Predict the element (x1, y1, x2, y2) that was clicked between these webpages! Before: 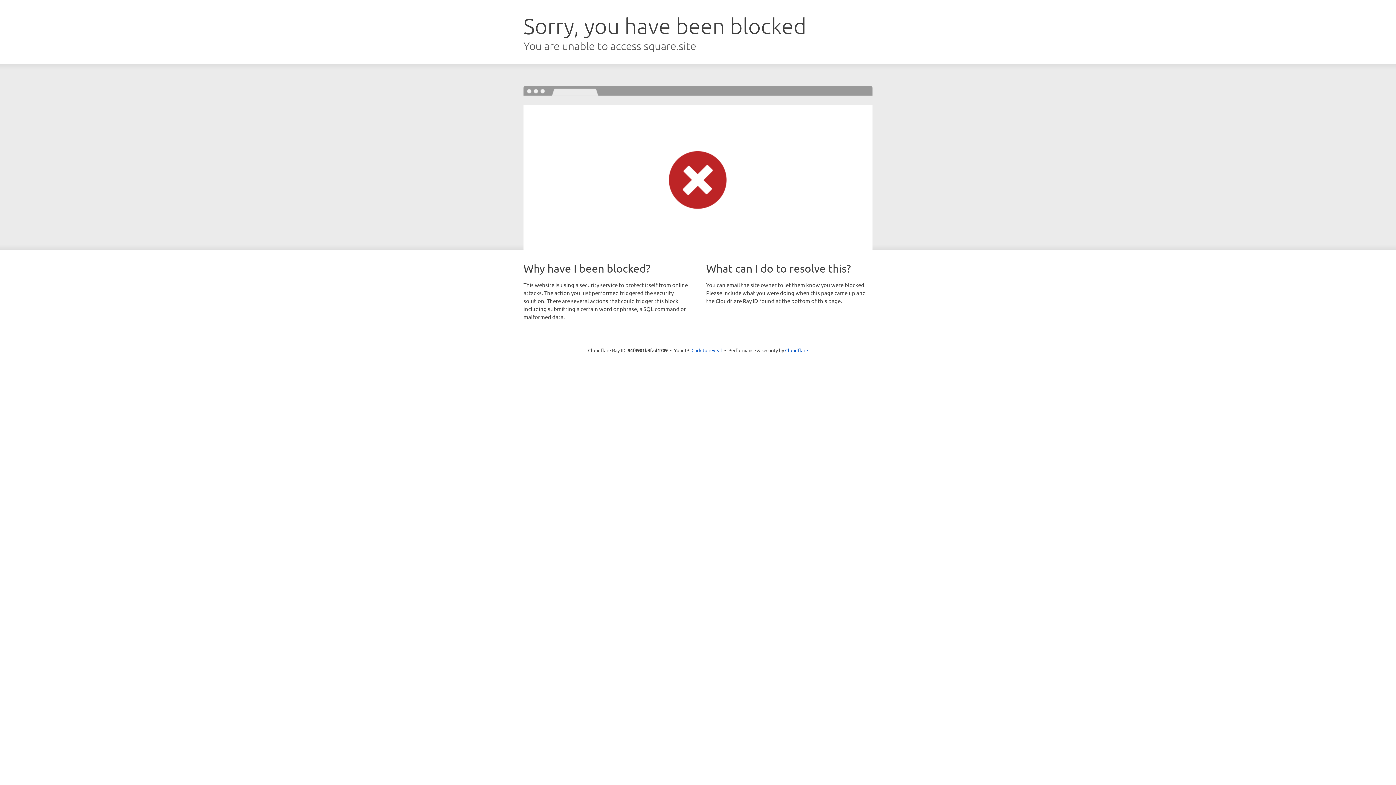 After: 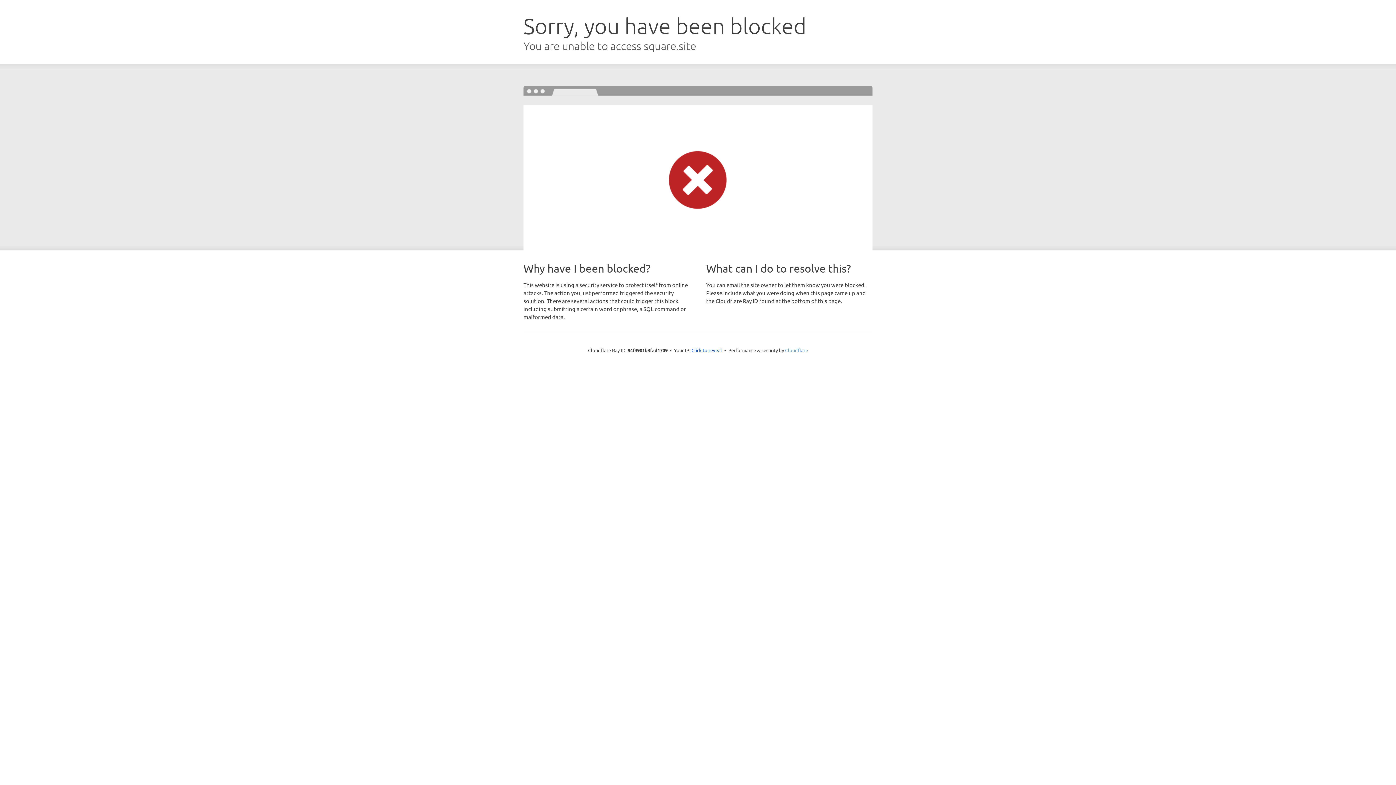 Action: label: Cloudflare bbox: (785, 347, 808, 353)